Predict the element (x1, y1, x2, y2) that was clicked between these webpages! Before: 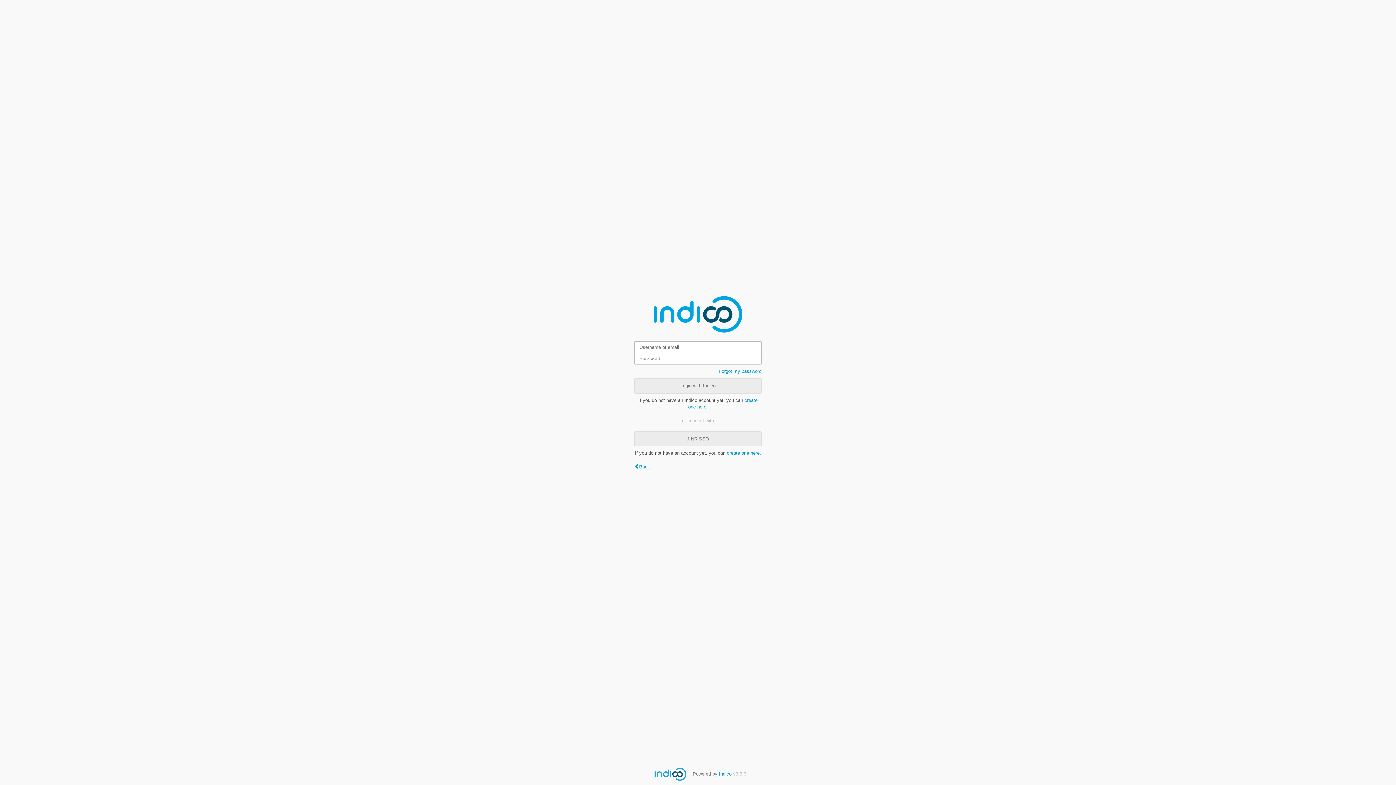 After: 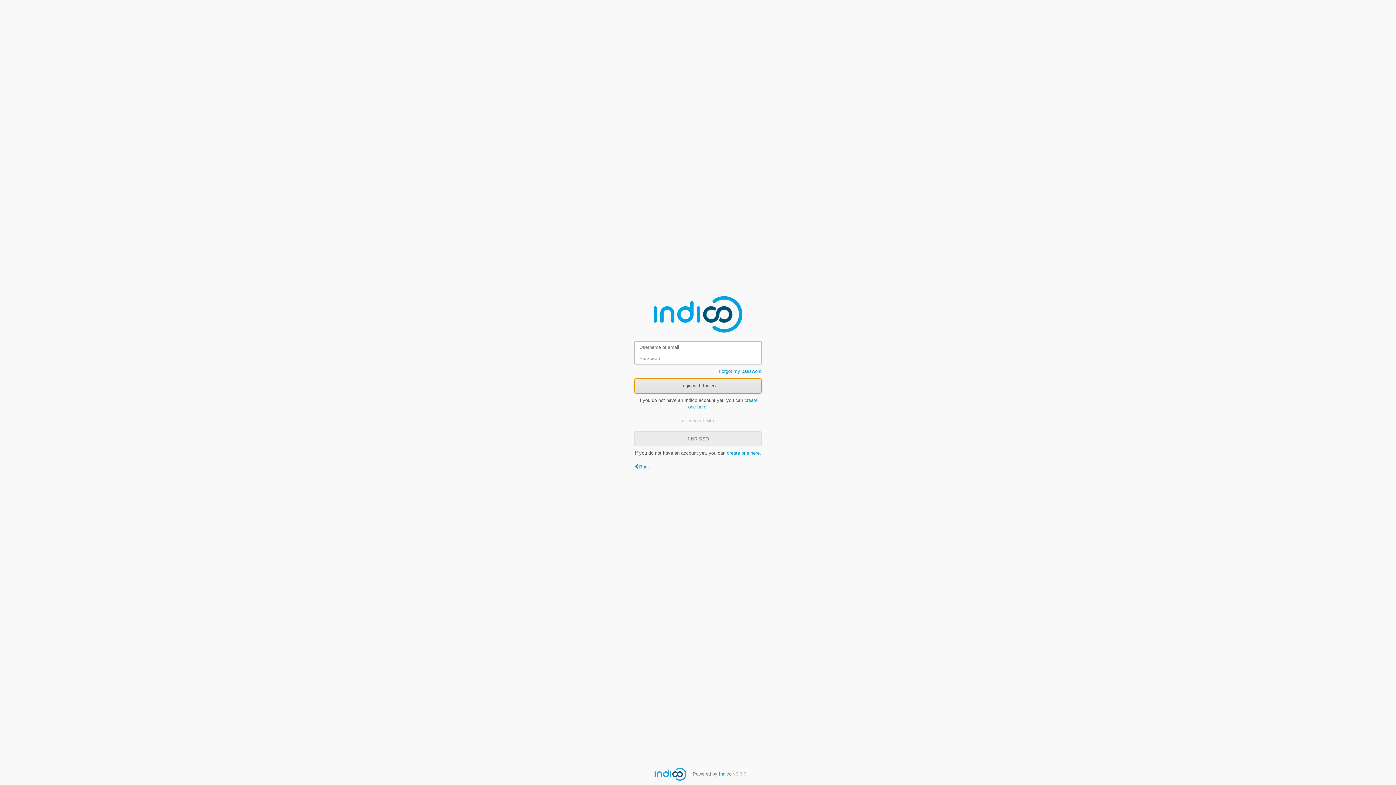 Action: label: Login with Indico bbox: (634, 378, 761, 393)